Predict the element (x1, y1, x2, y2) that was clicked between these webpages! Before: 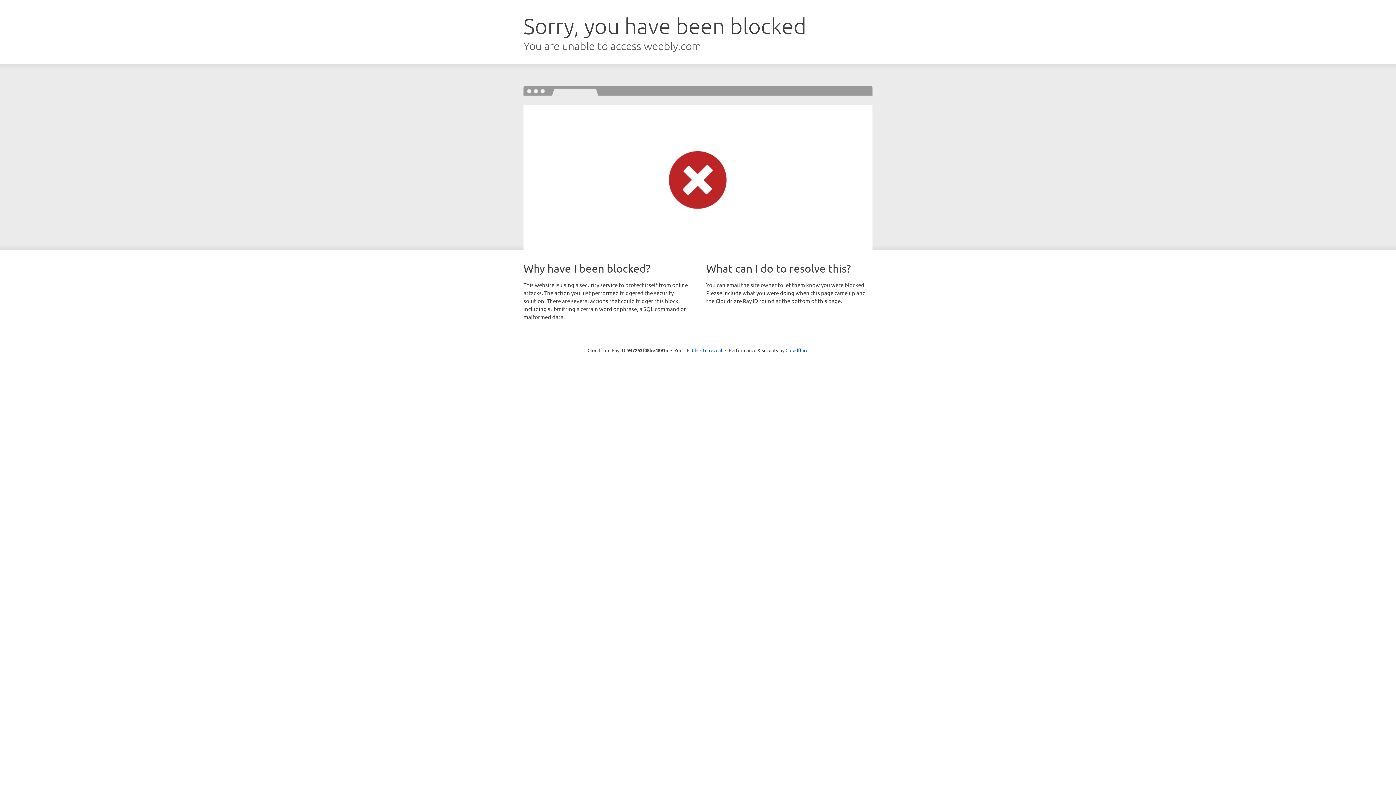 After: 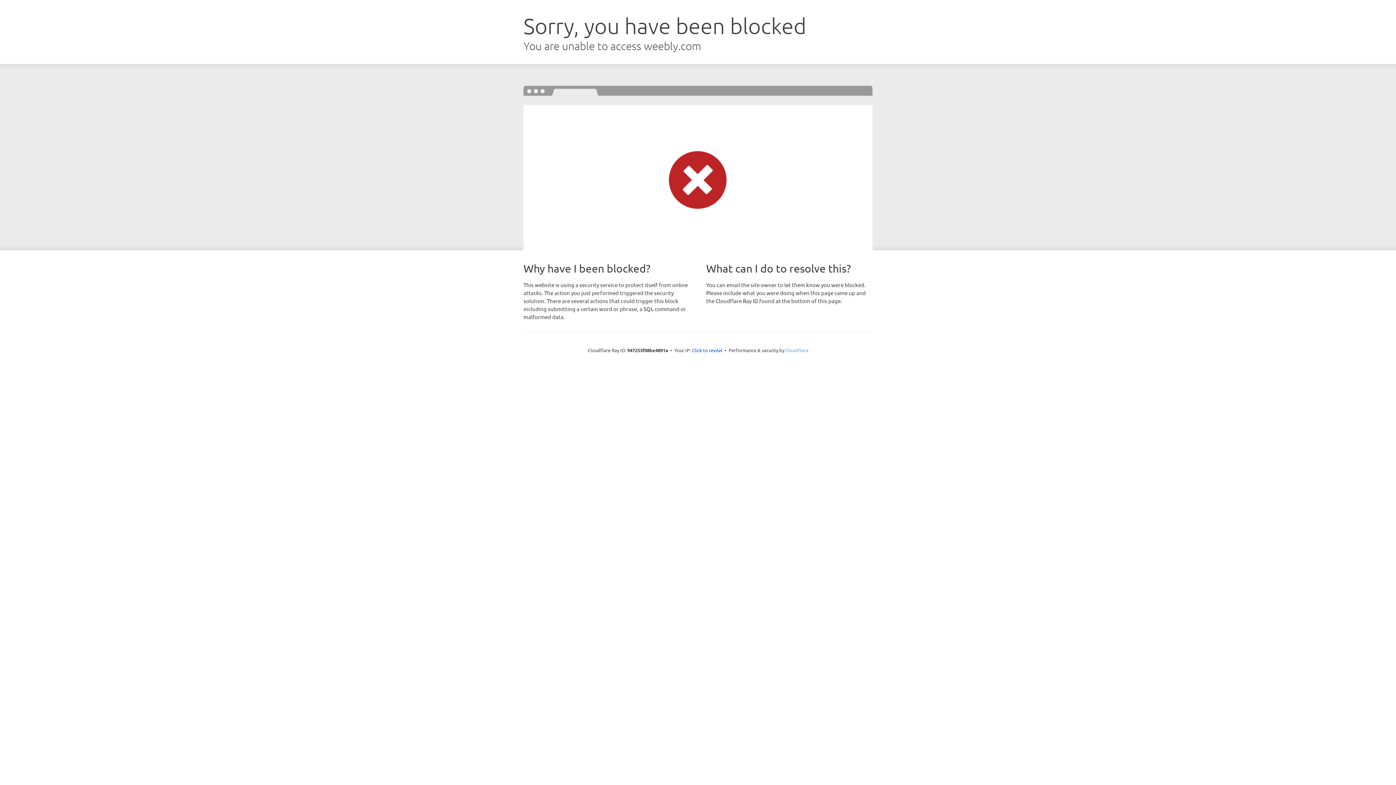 Action: label: Cloudflare bbox: (785, 347, 808, 353)